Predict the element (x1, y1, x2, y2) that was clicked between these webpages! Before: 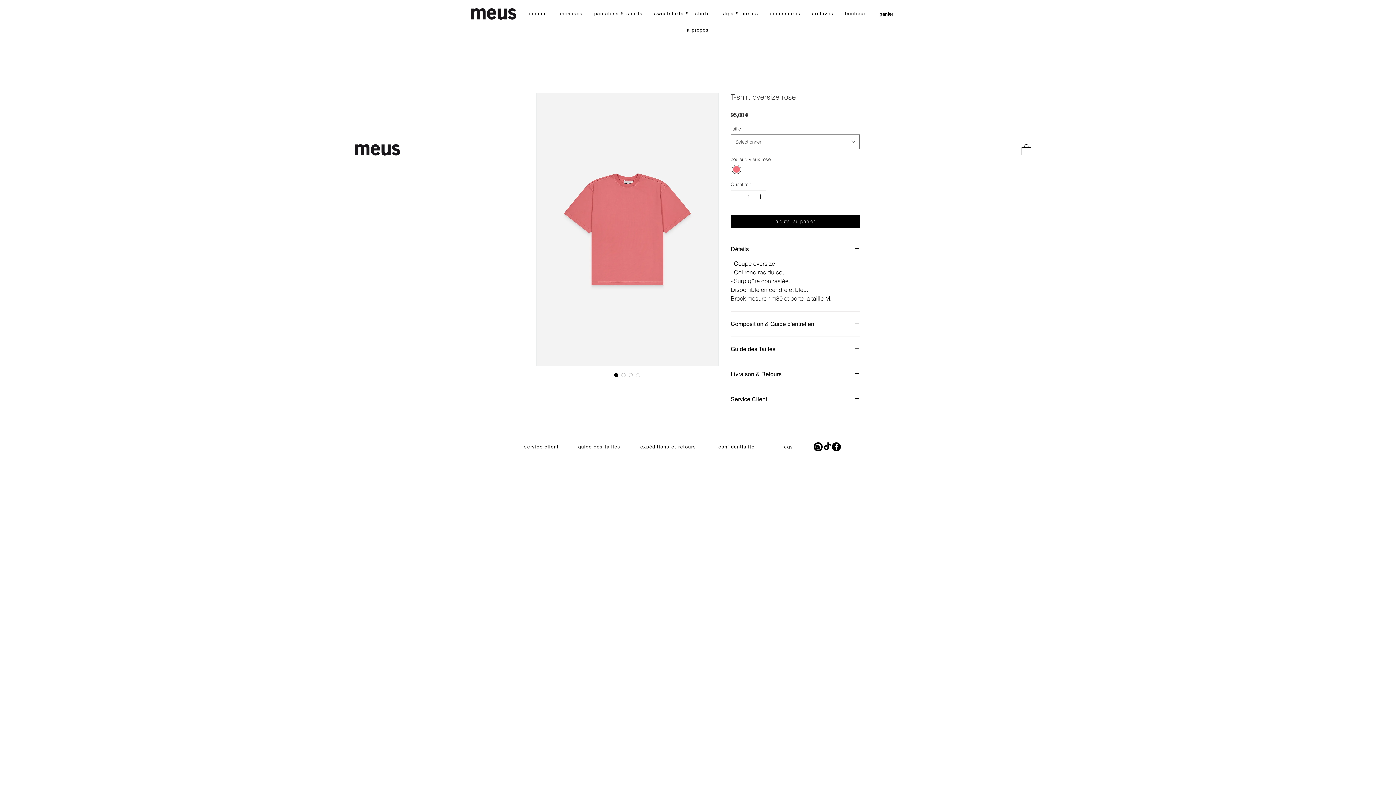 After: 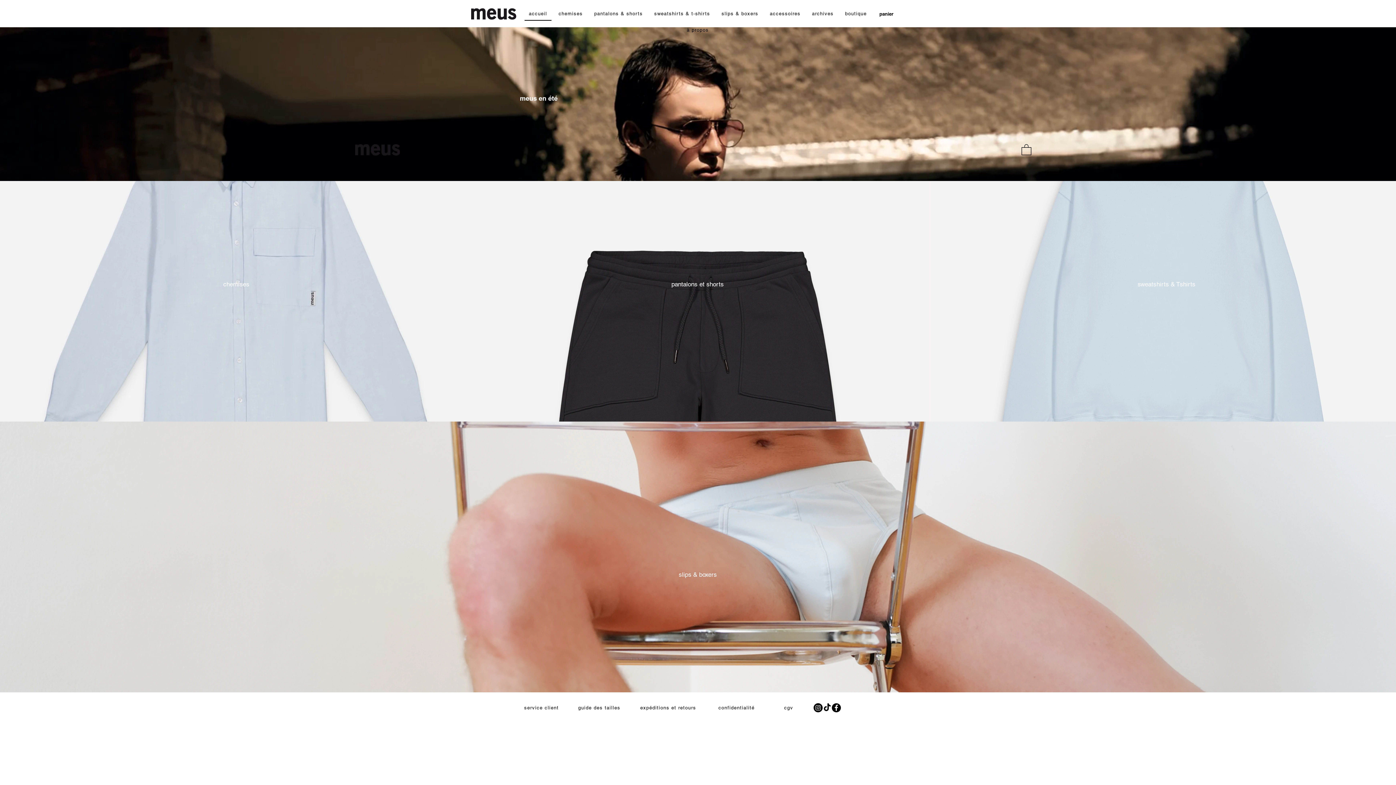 Action: bbox: (524, 7, 551, 20) label: accueil